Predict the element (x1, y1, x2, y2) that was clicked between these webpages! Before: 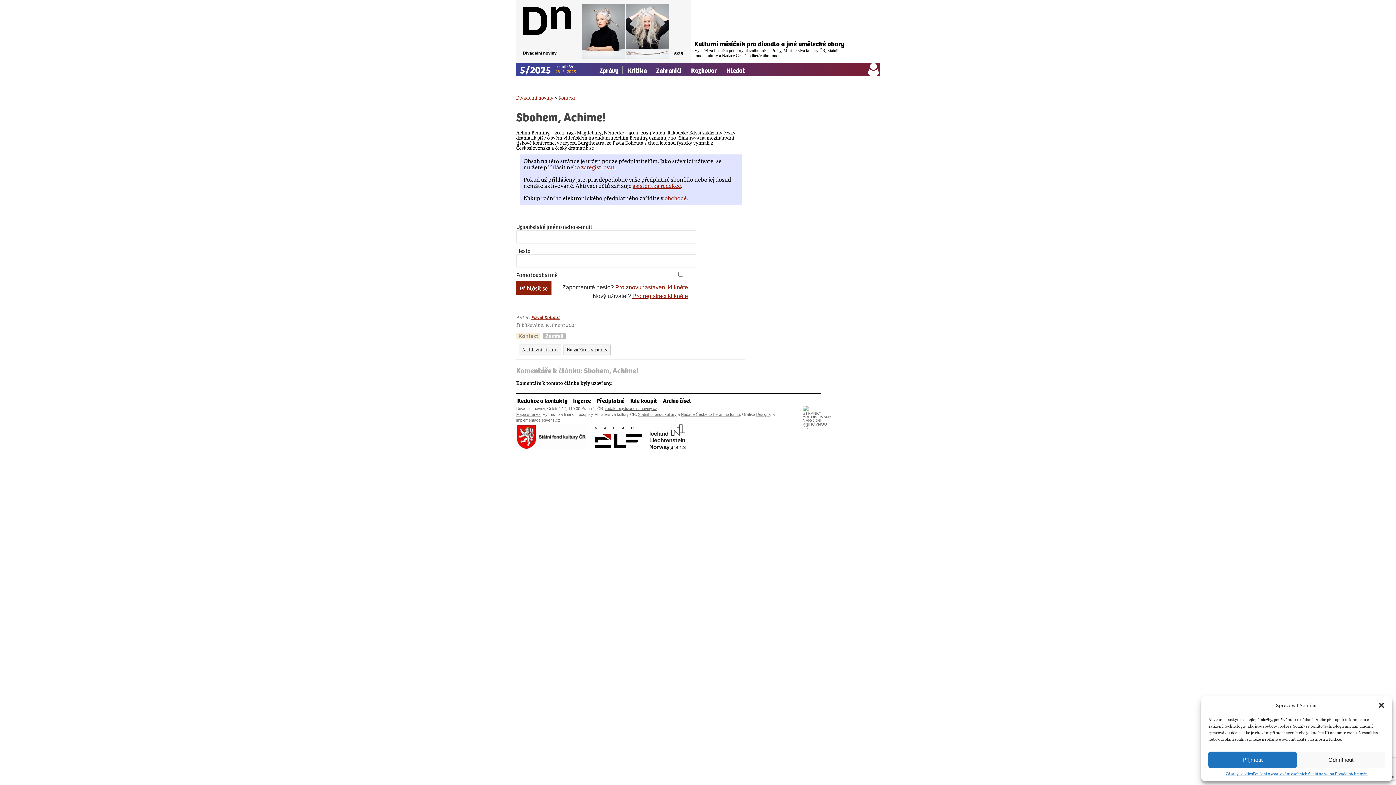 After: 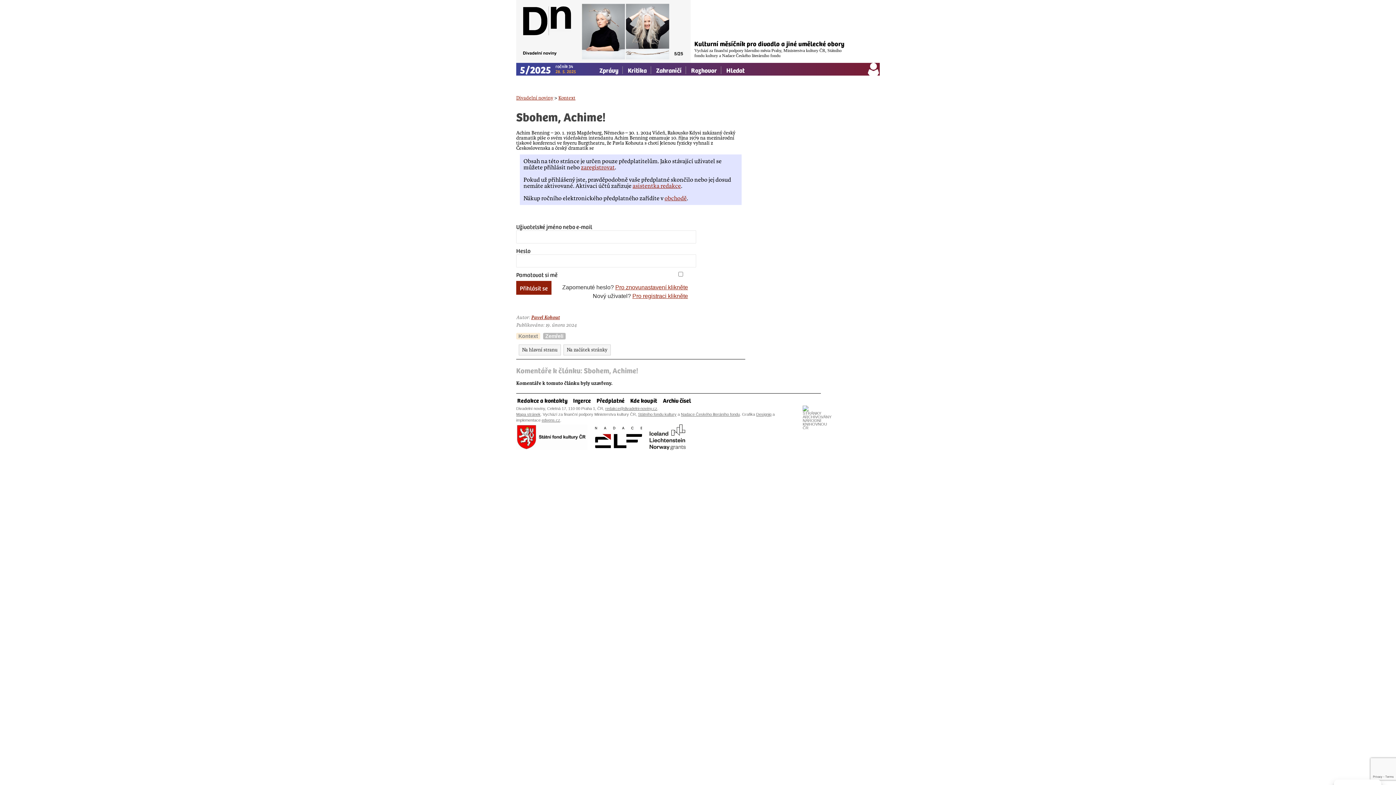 Action: label: Zavřít dialogové okno bbox: (1378, 702, 1385, 709)